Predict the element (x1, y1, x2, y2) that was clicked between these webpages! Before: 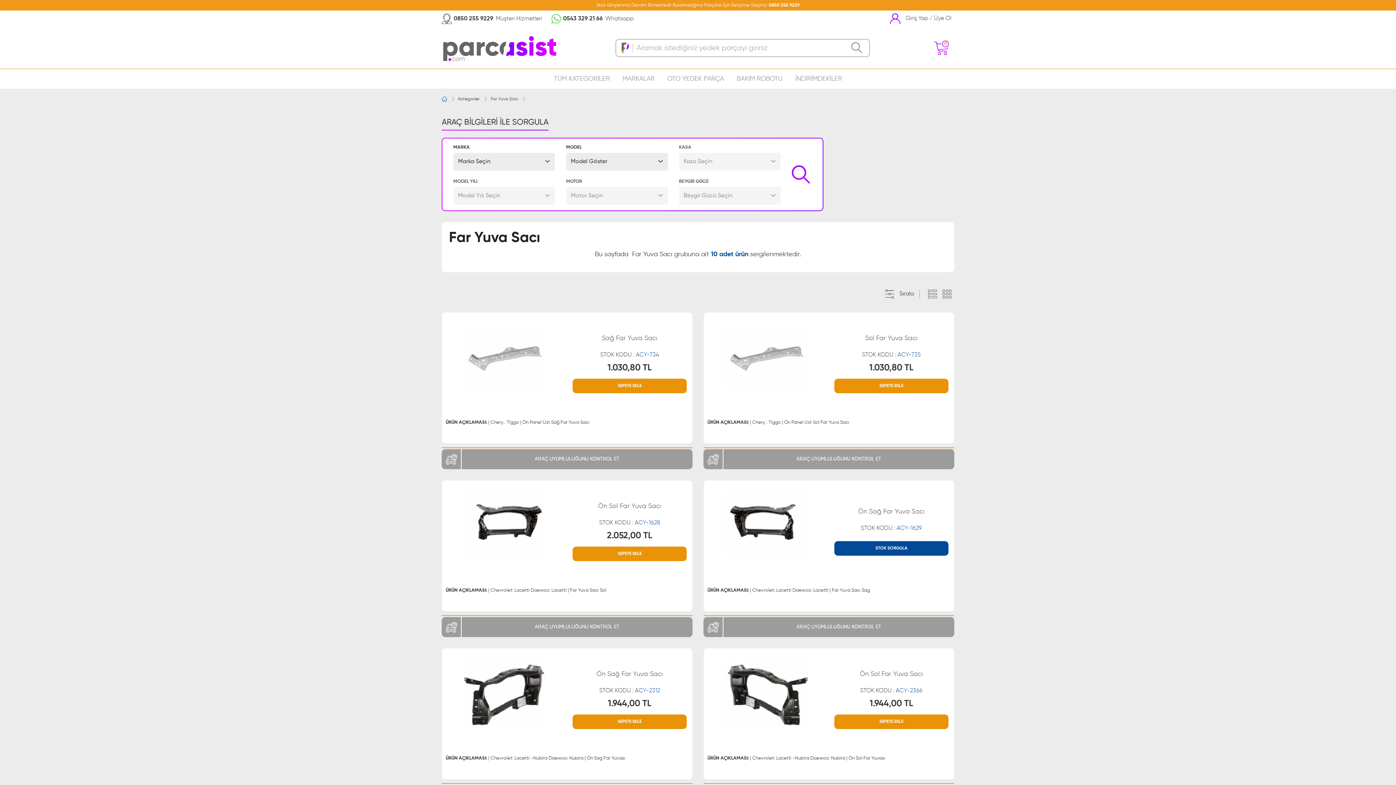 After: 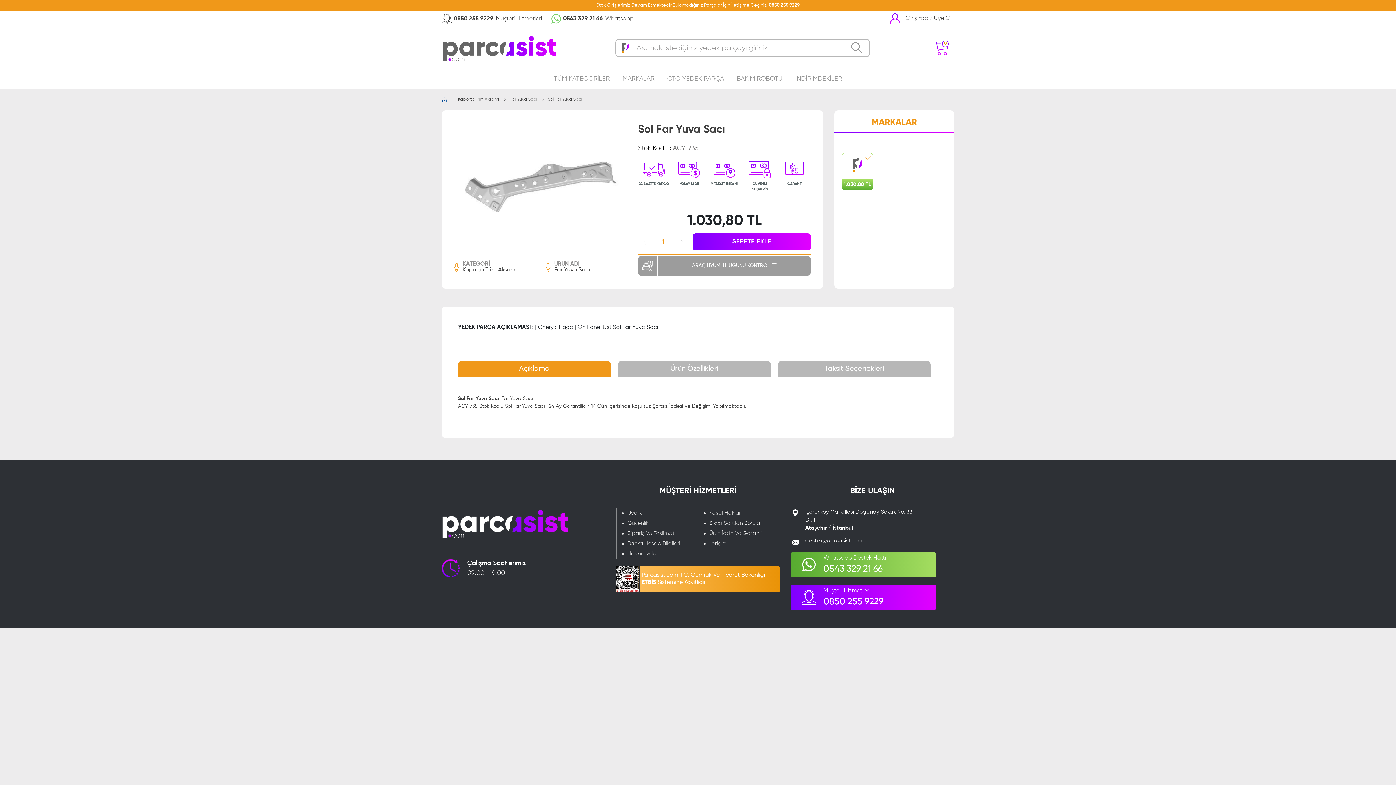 Action: bbox: (834, 378, 948, 393) label: SEPETE EKLE